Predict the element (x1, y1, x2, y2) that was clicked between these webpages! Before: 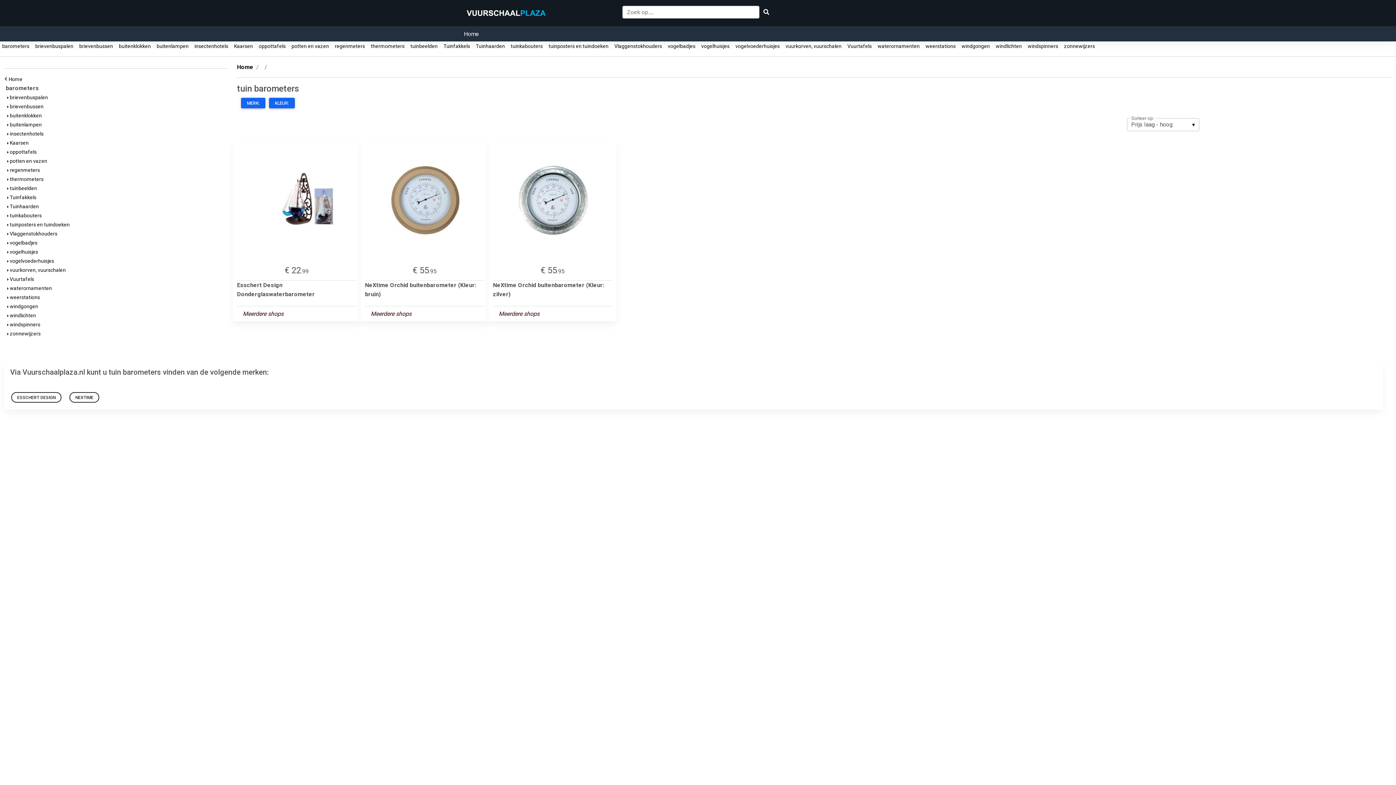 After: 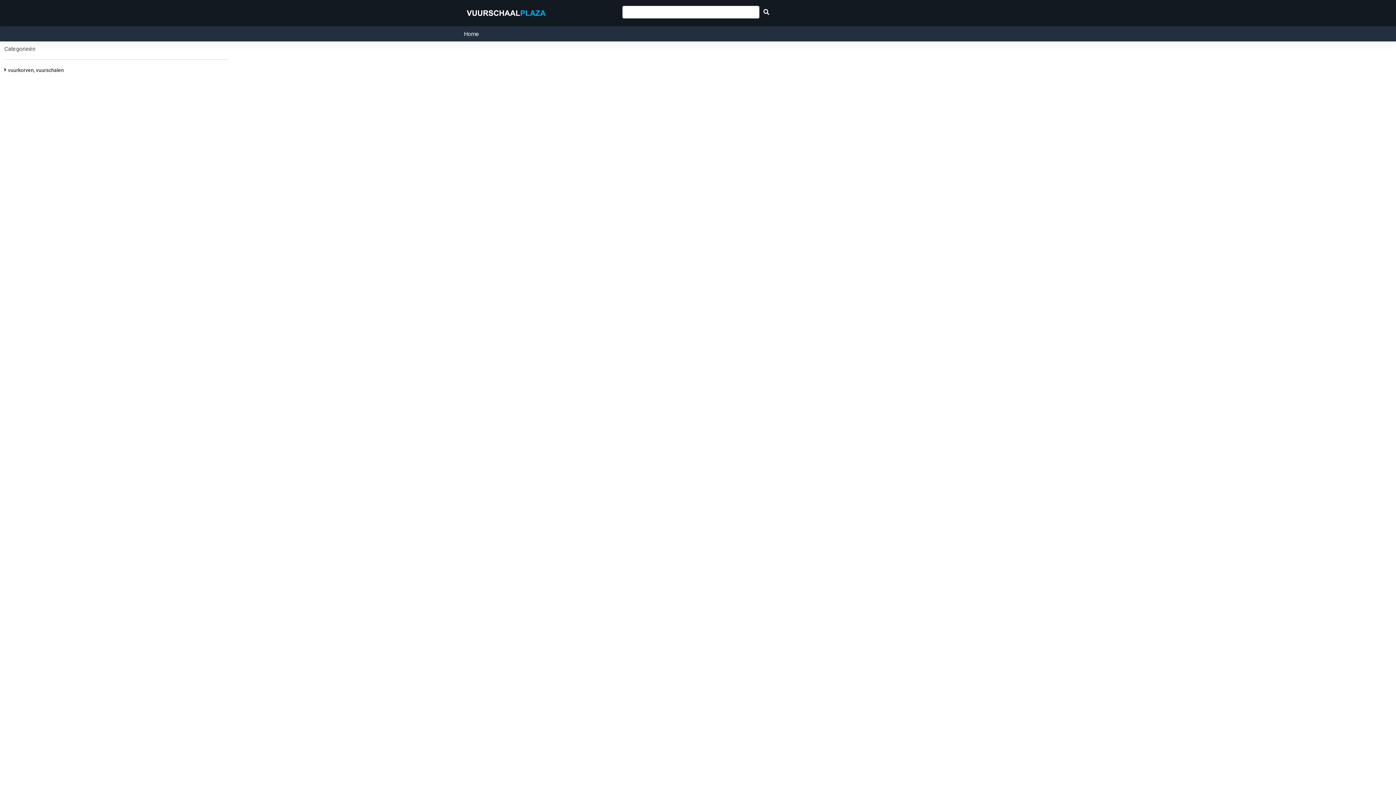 Action: bbox: (763, 7, 769, 16)